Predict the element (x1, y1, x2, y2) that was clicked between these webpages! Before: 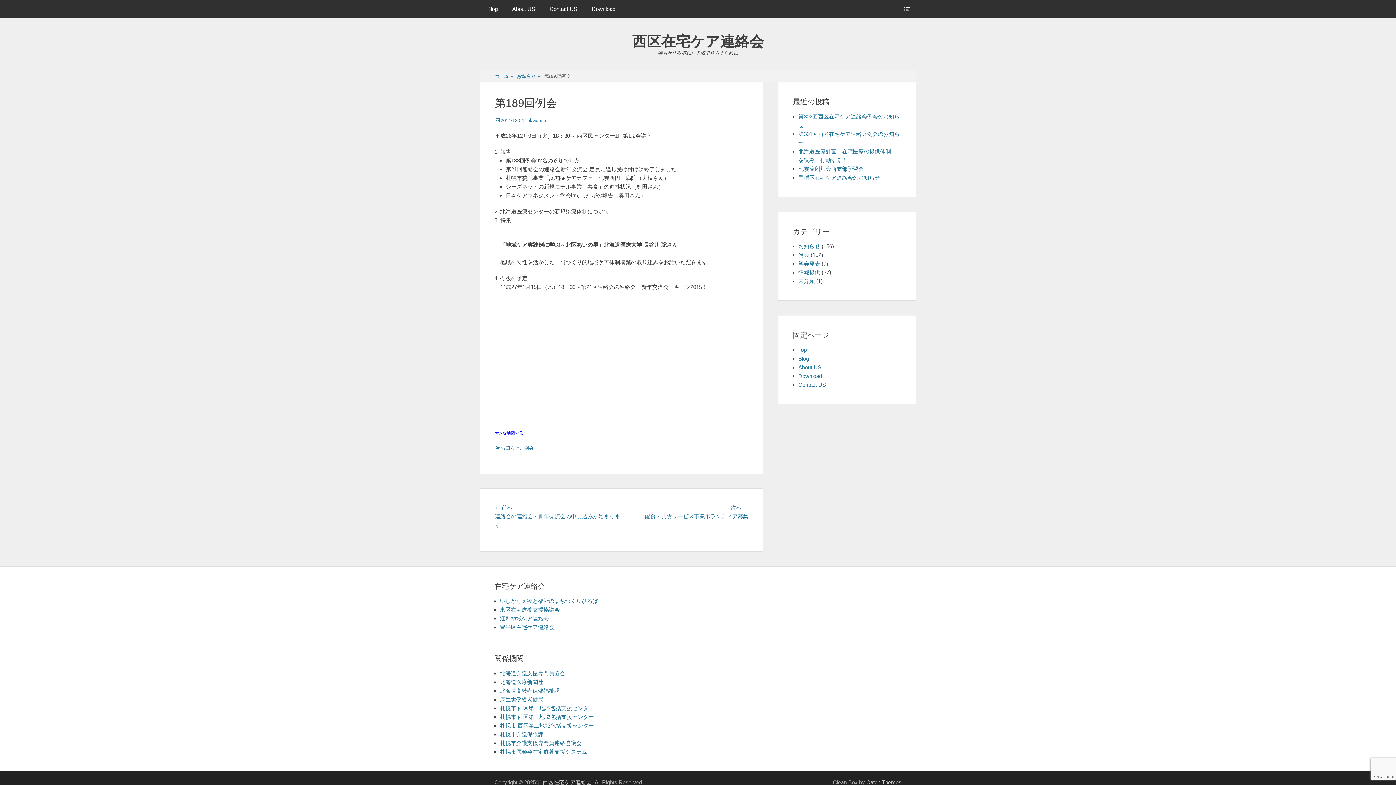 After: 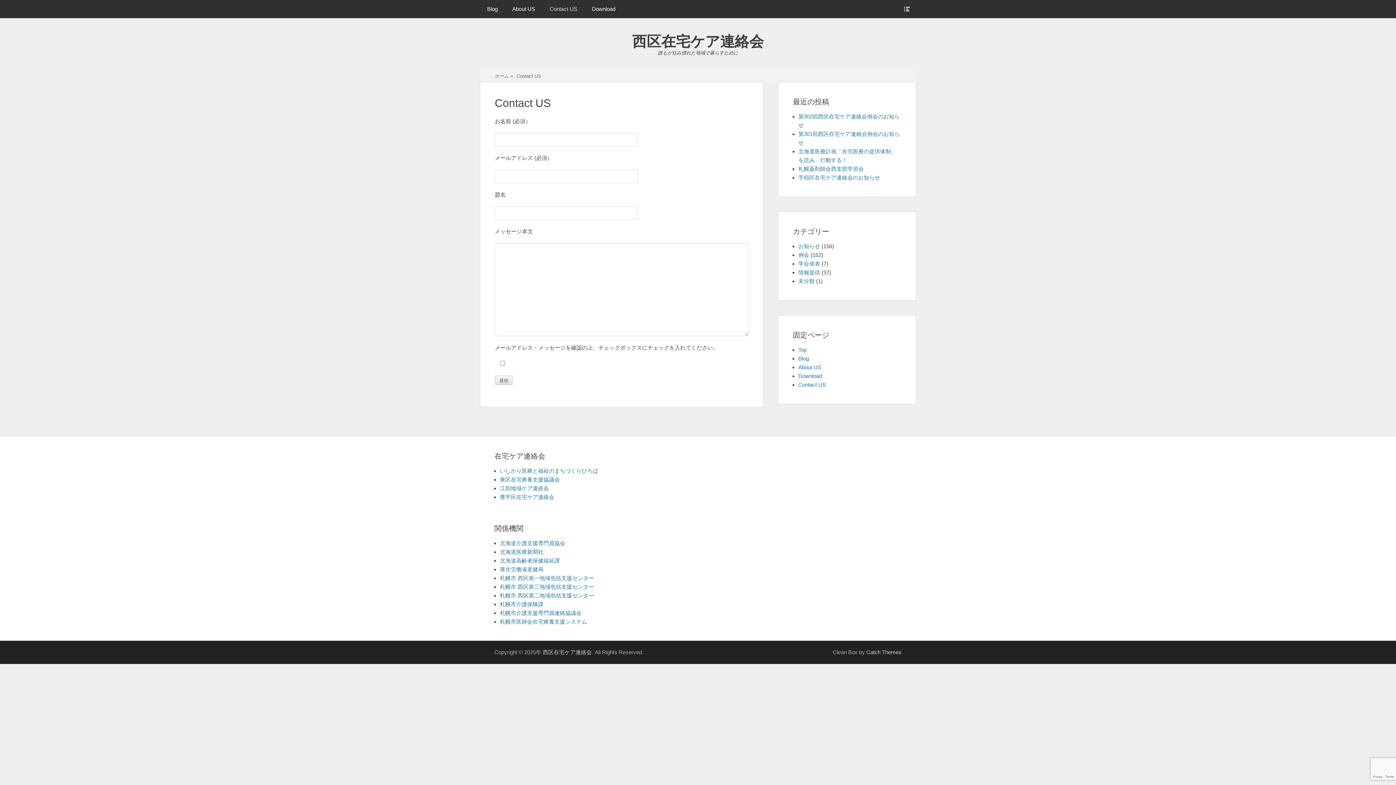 Action: bbox: (542, 0, 584, 18) label: Contact US